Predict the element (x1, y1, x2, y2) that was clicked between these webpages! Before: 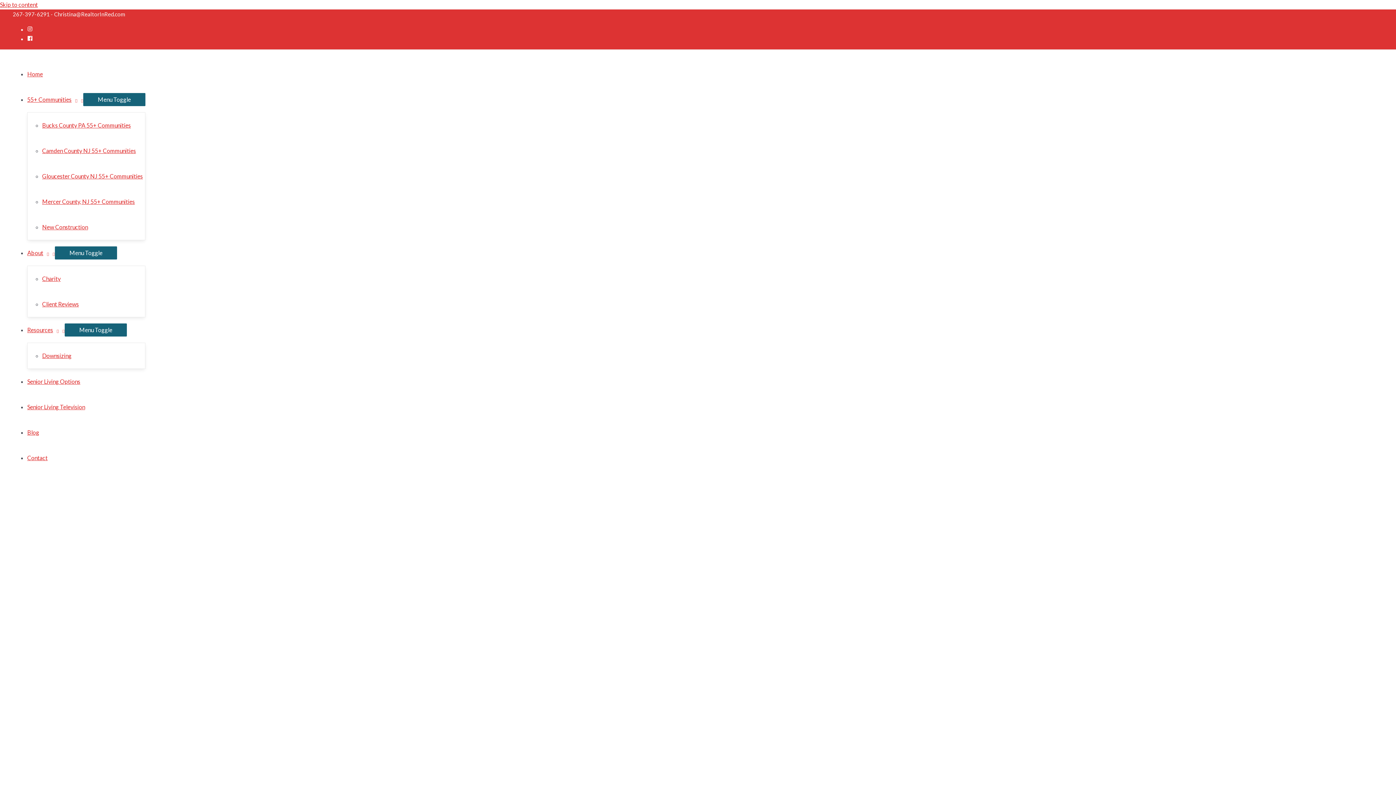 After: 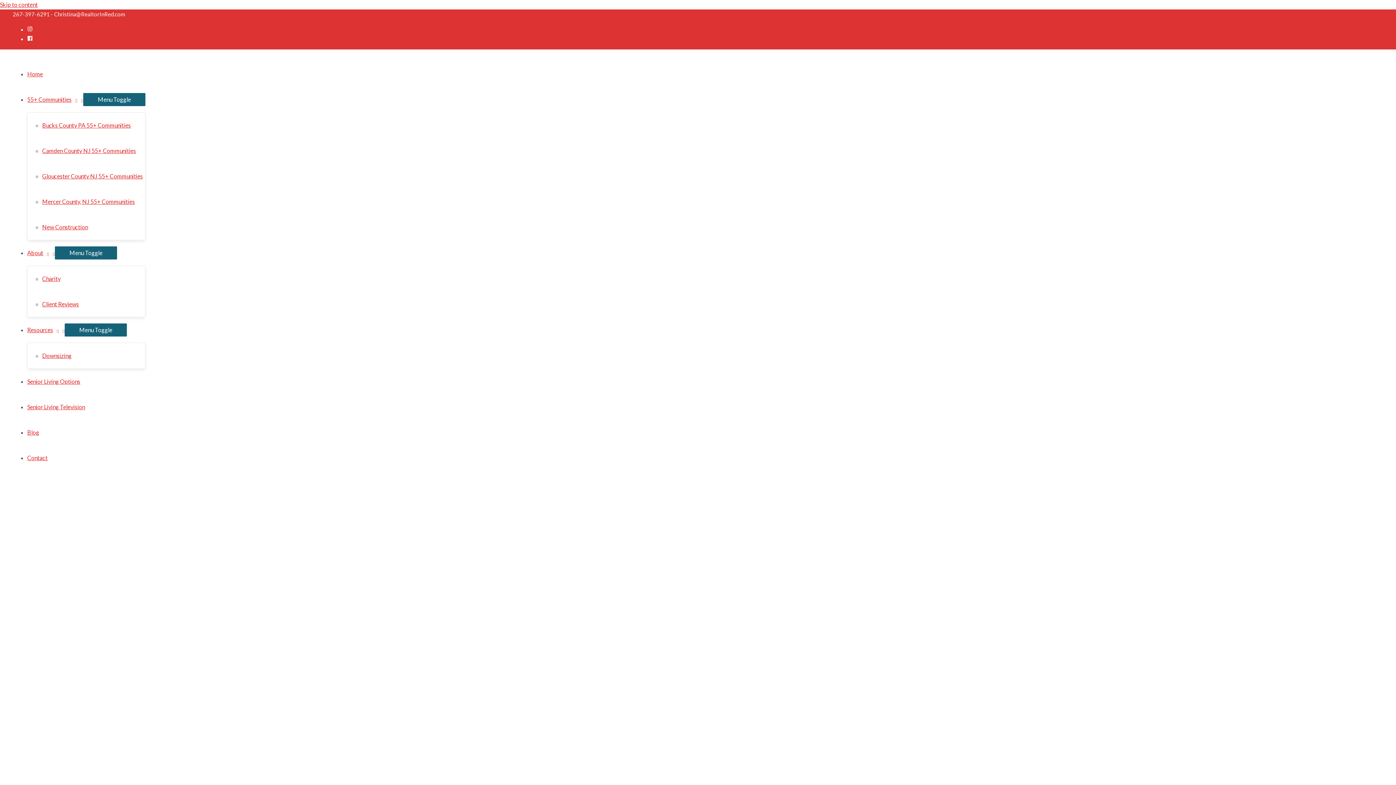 Action: label: Downsizing bbox: (42, 352, 71, 359)